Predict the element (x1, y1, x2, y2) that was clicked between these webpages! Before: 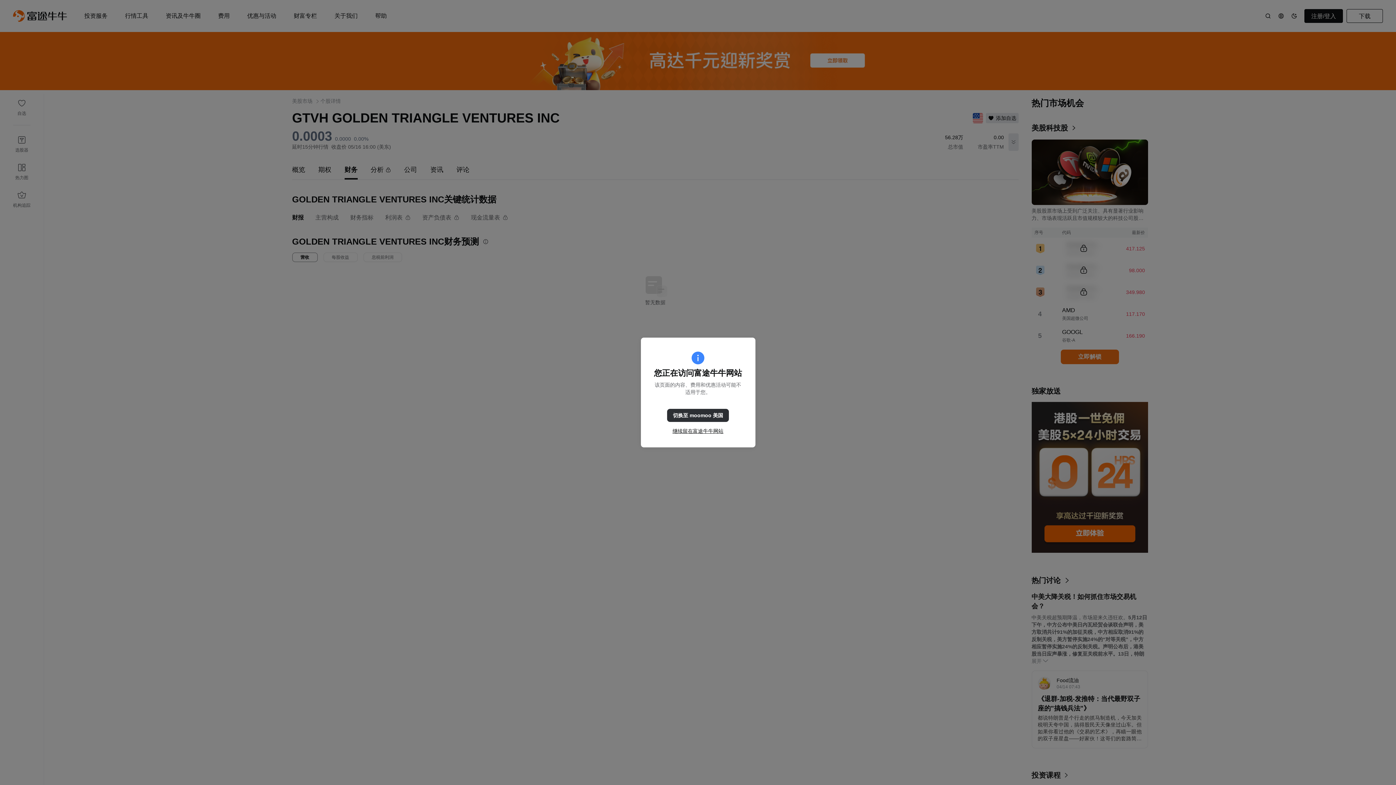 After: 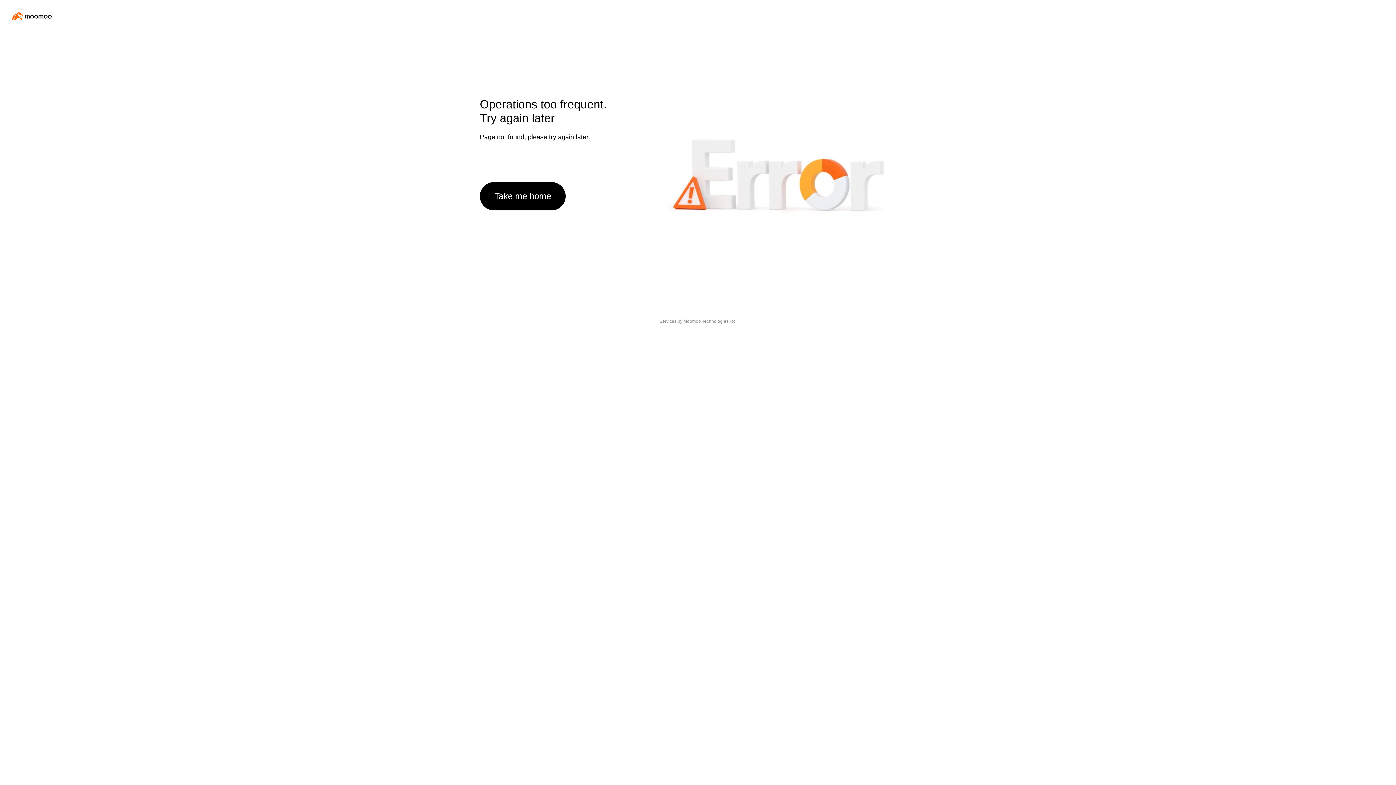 Action: label: 切换至 moomoo 美国 bbox: (667, 409, 729, 422)